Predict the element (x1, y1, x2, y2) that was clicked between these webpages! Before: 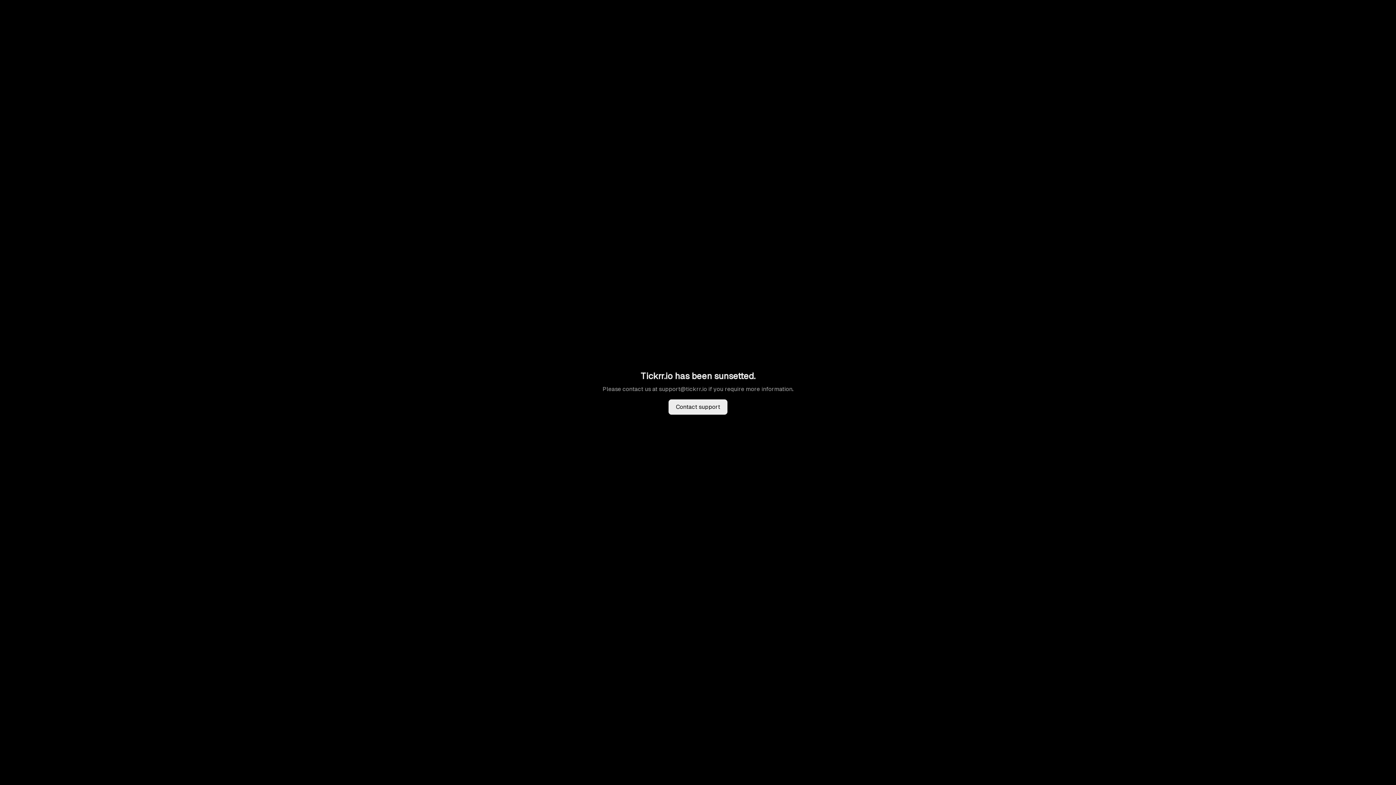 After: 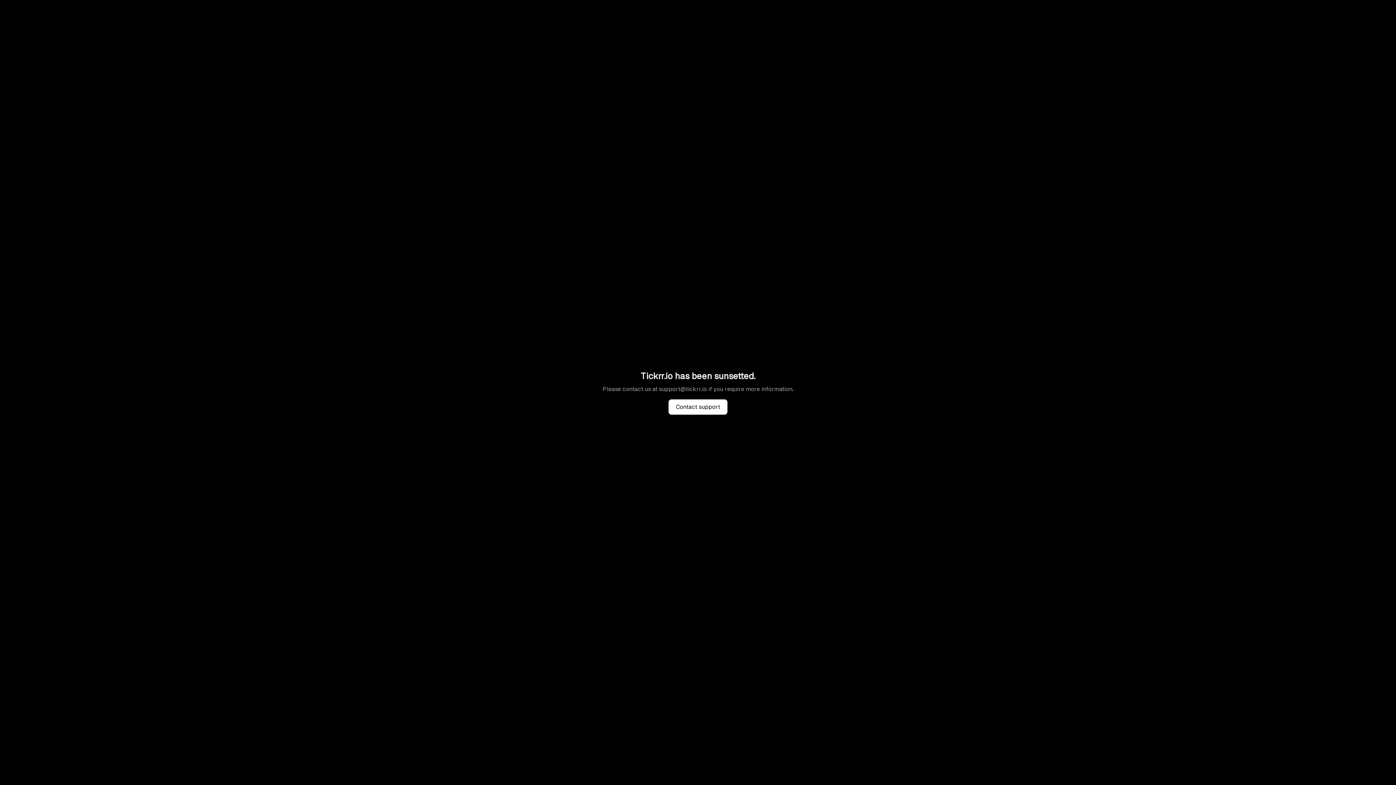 Action: bbox: (668, 399, 727, 414) label: Contact support